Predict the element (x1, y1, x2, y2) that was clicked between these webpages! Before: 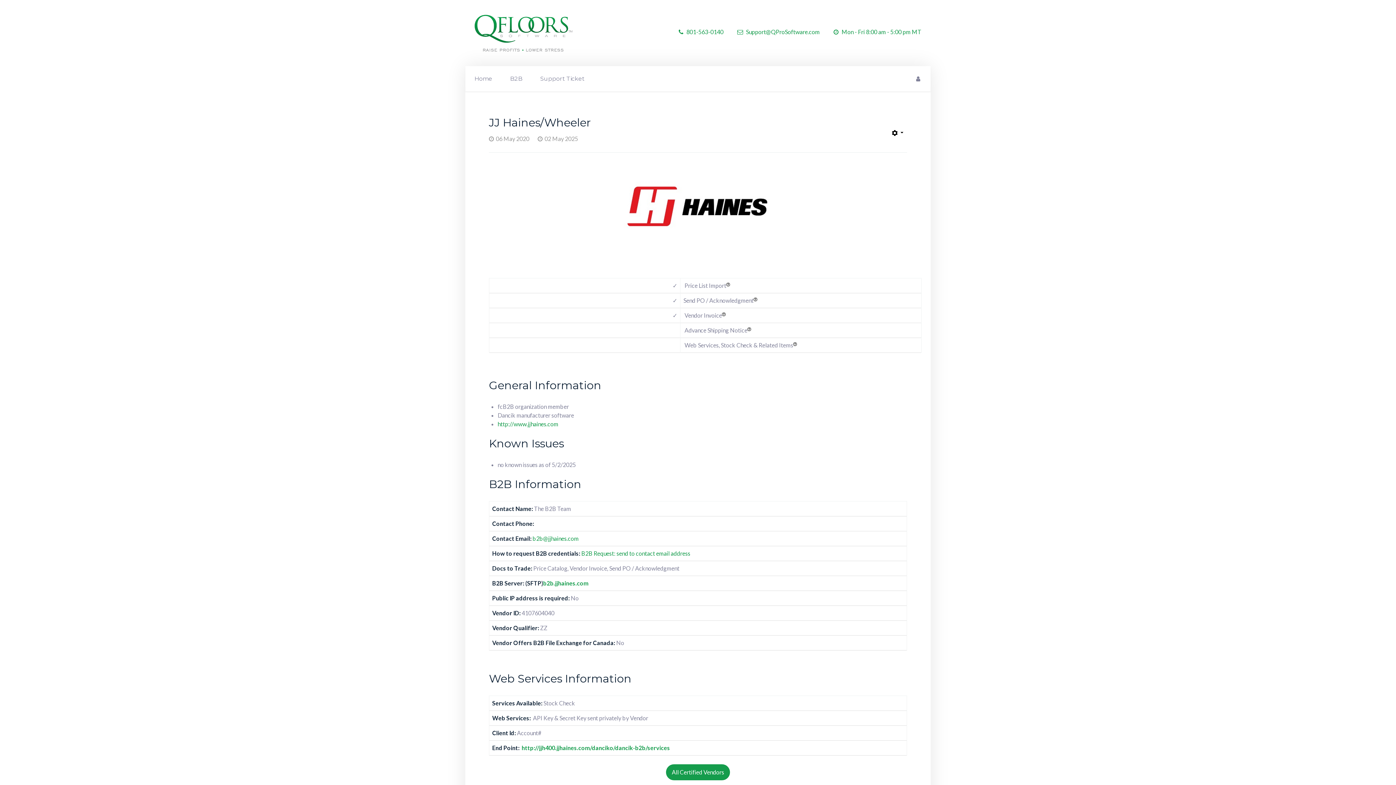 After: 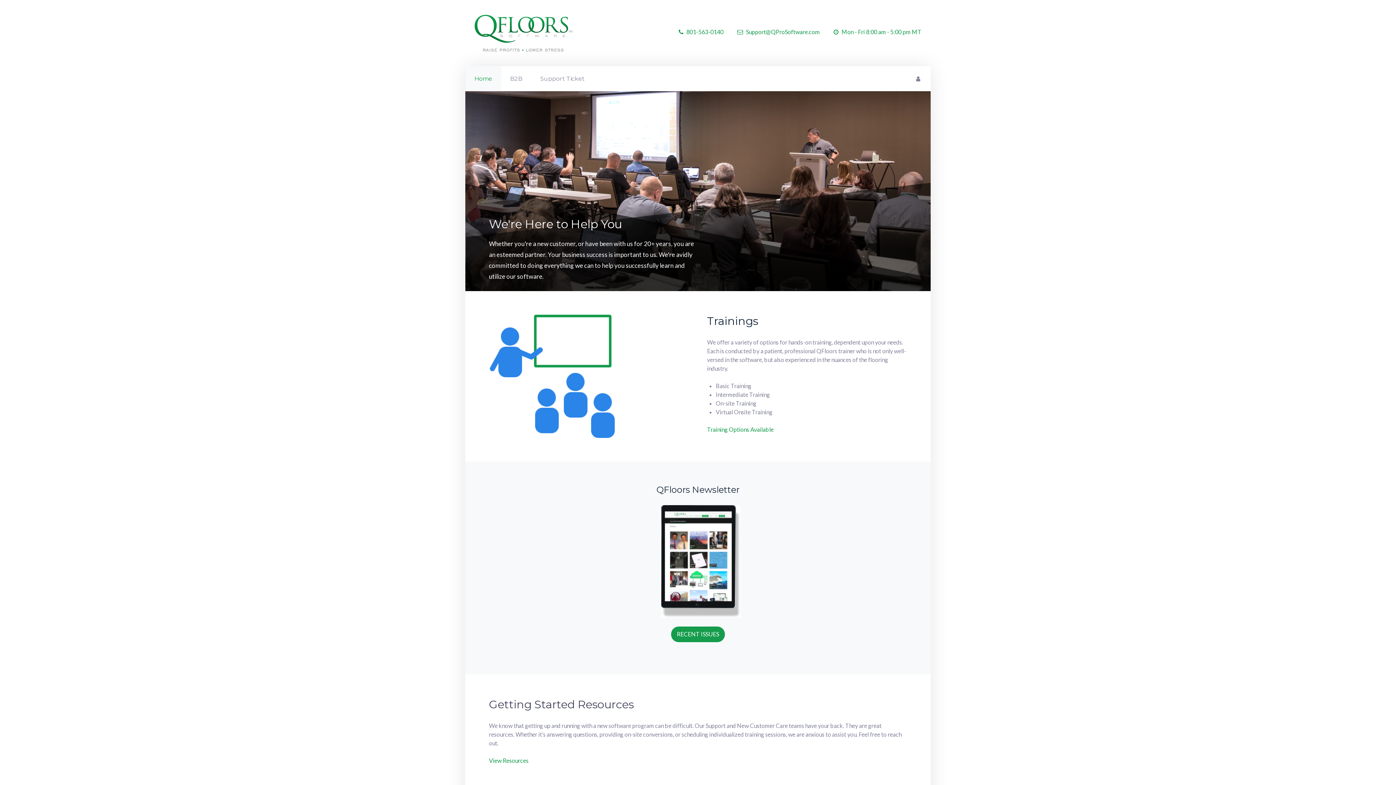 Action: bbox: (465, 66, 501, 91) label: Home